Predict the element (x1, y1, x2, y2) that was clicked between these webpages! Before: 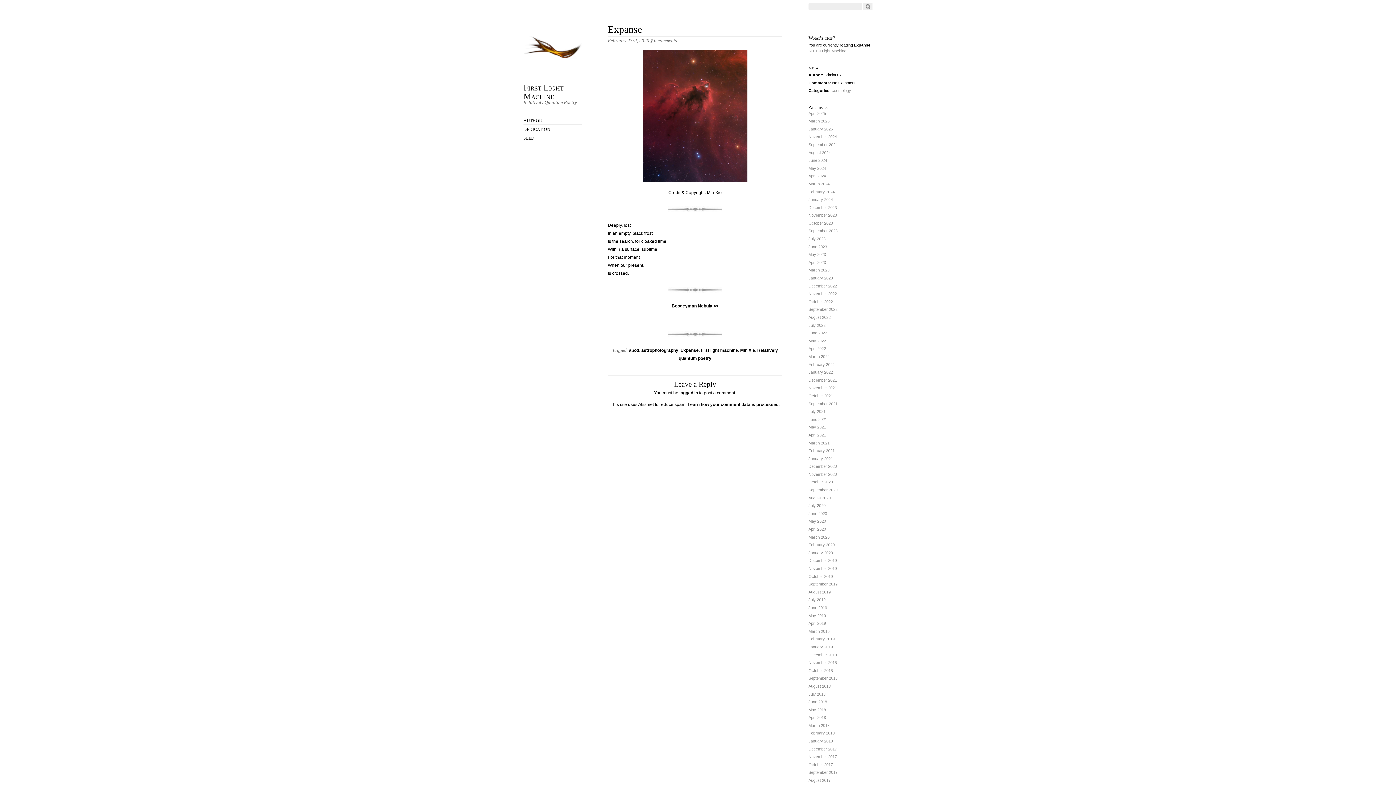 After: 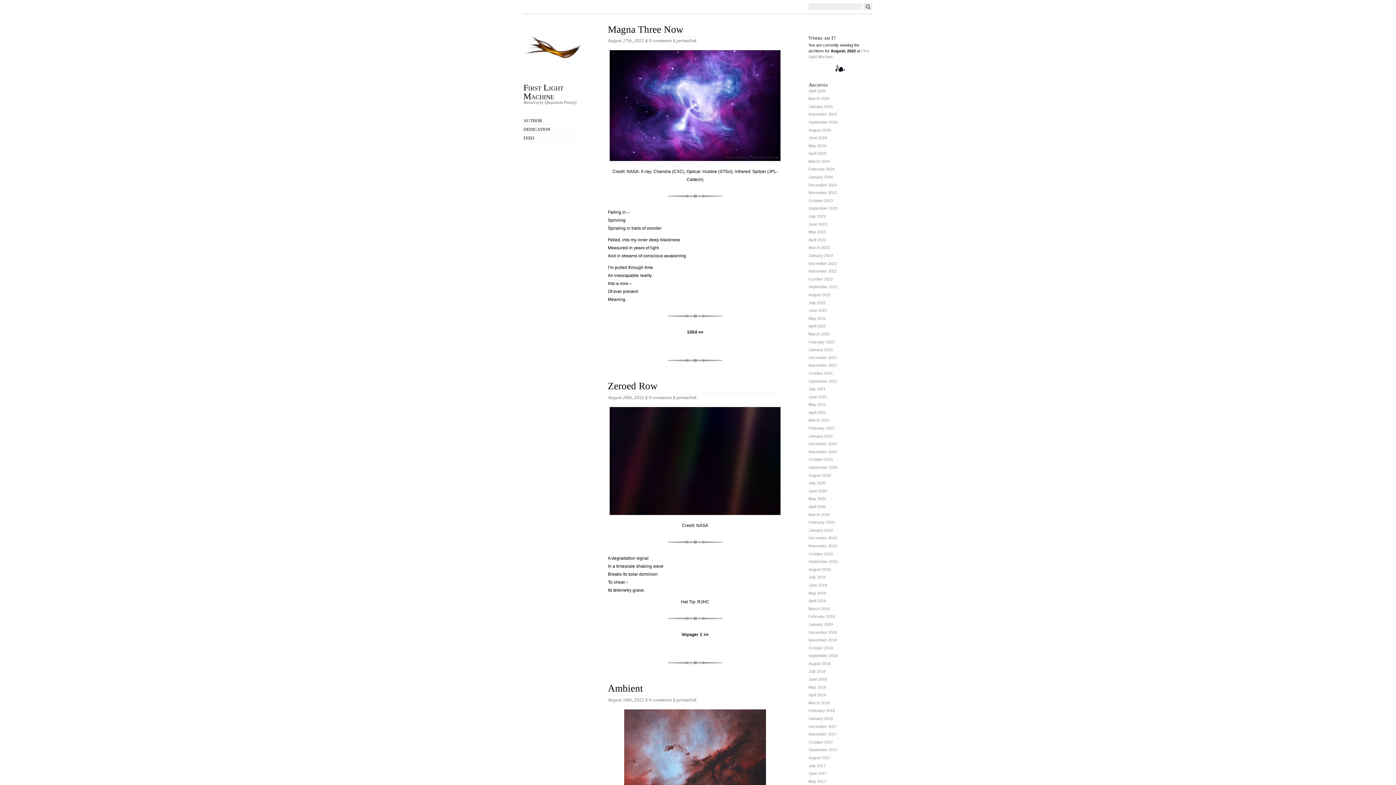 Action: label: August 2022 bbox: (808, 315, 830, 319)